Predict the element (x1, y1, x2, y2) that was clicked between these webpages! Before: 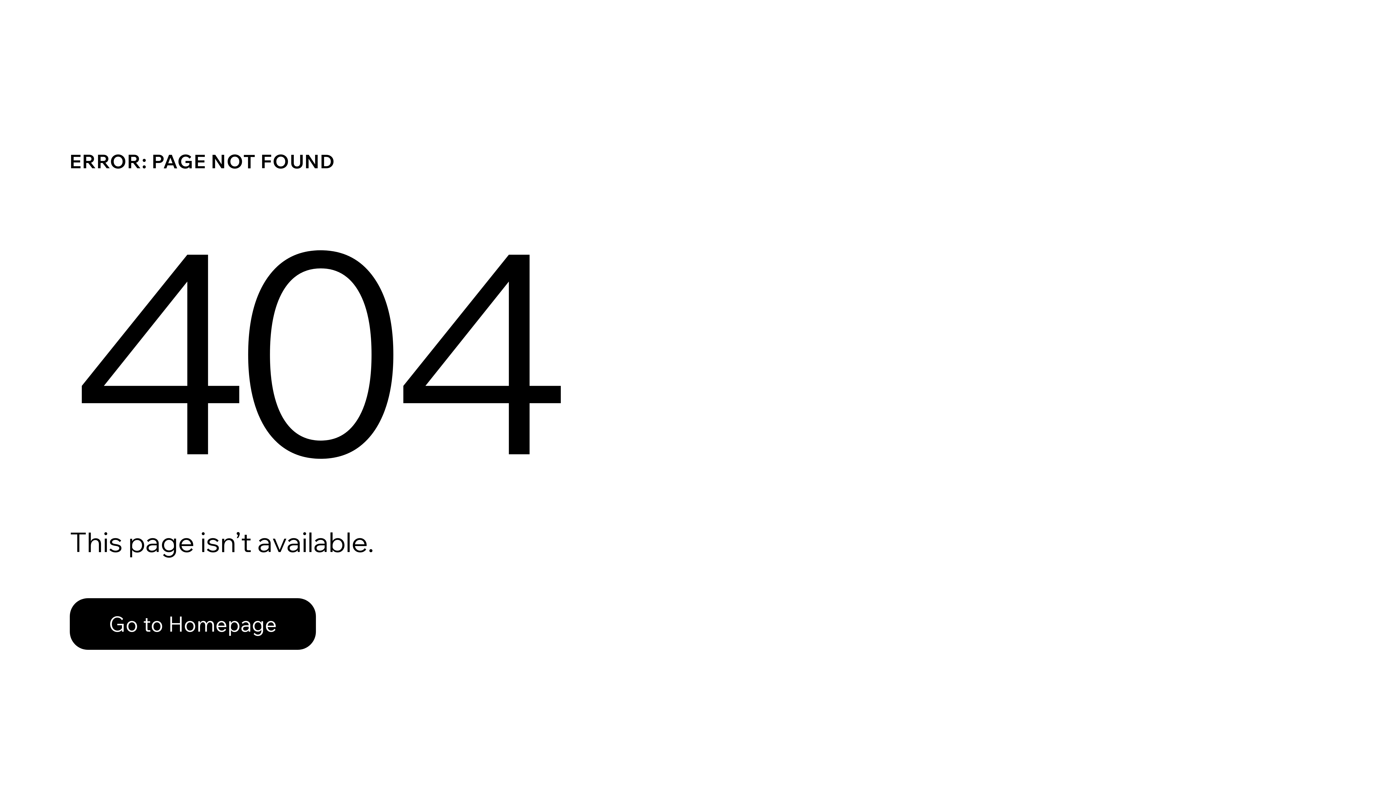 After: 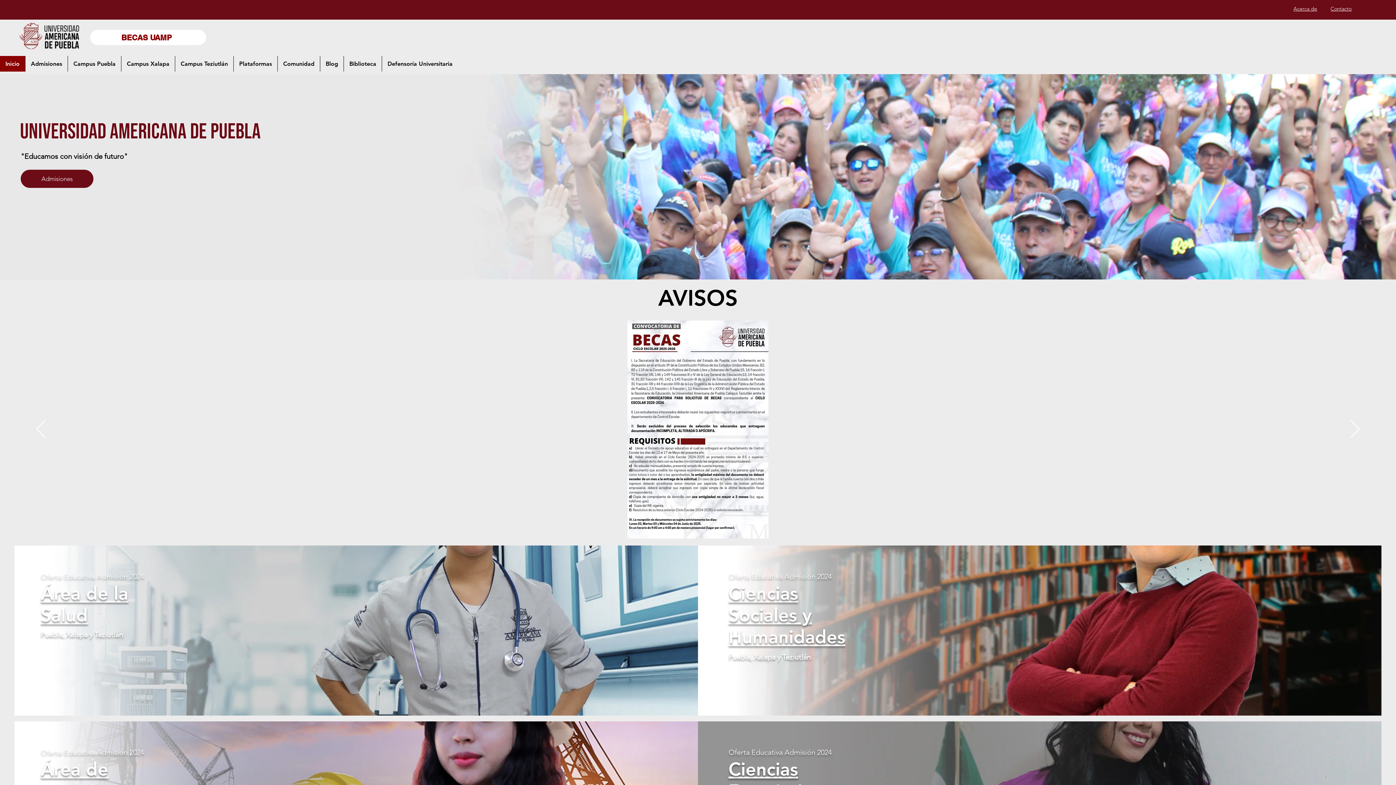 Action: label: Go to Homepage bbox: (69, 582, 768, 659)